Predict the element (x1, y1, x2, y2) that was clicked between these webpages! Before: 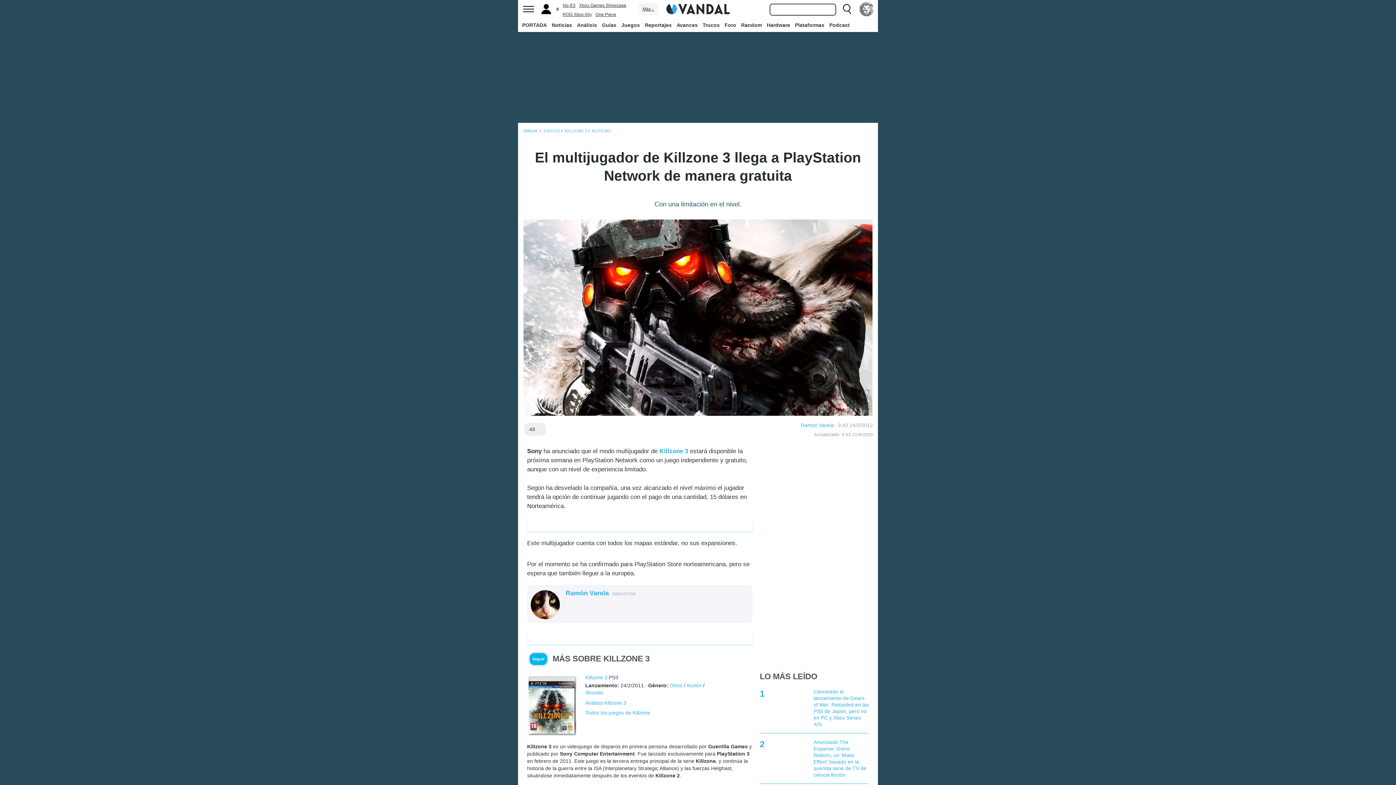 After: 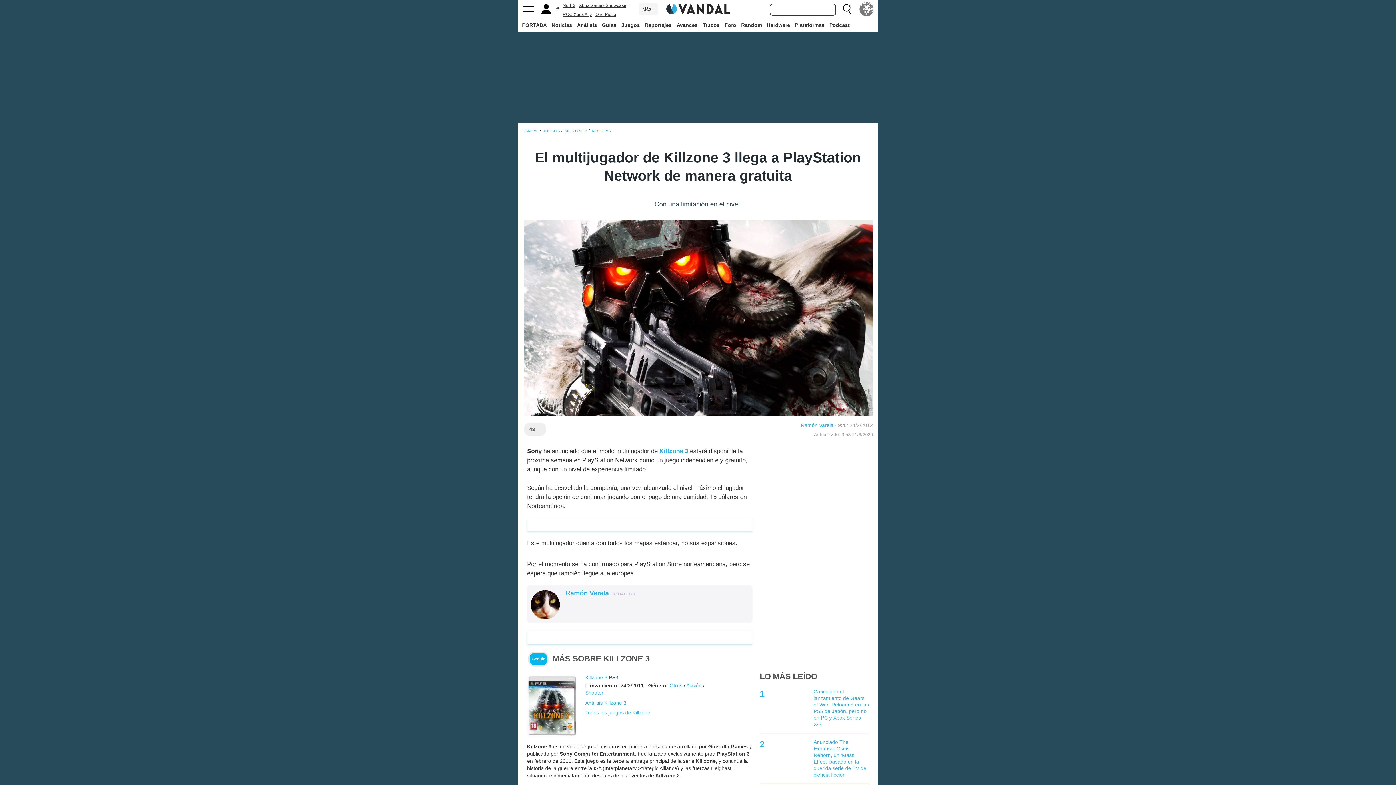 Action: bbox: (576, 601, 585, 610)